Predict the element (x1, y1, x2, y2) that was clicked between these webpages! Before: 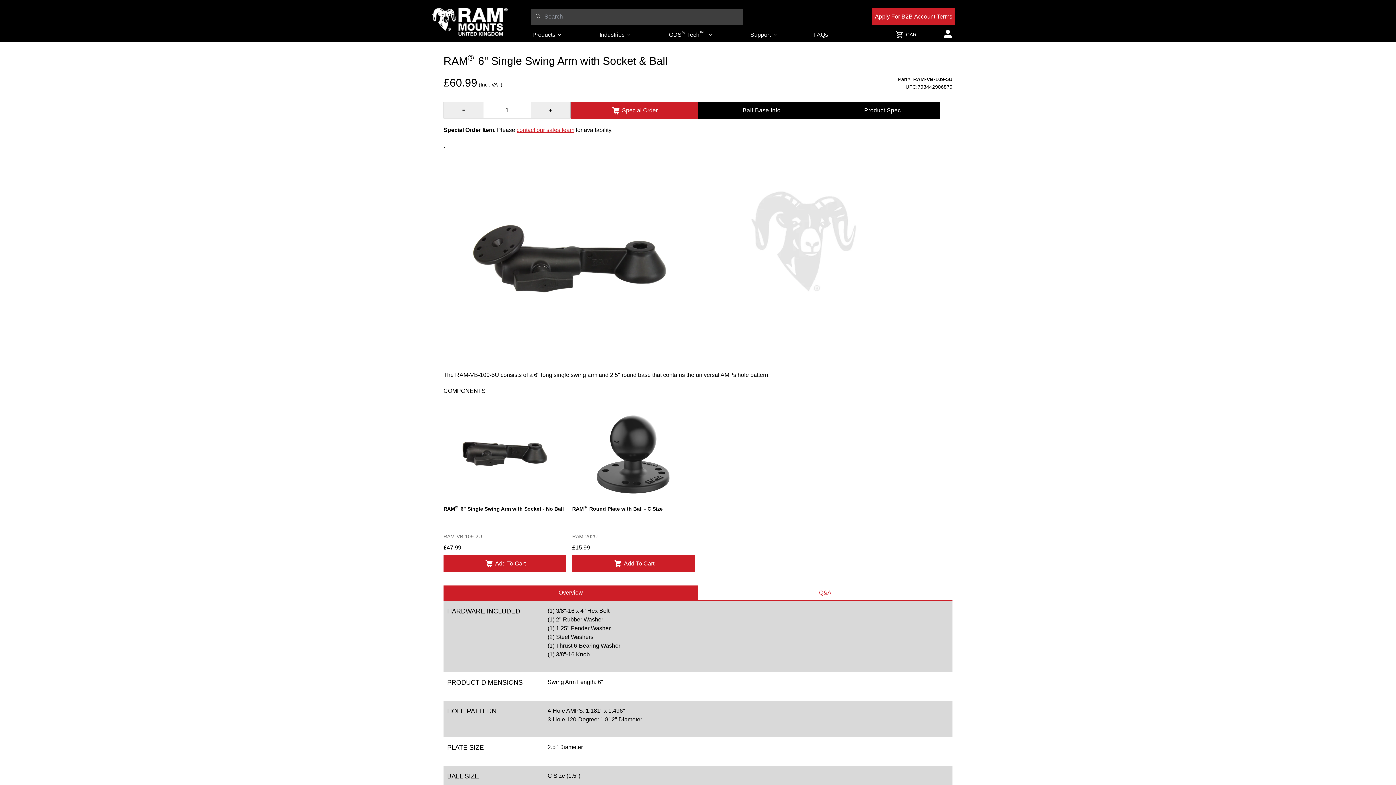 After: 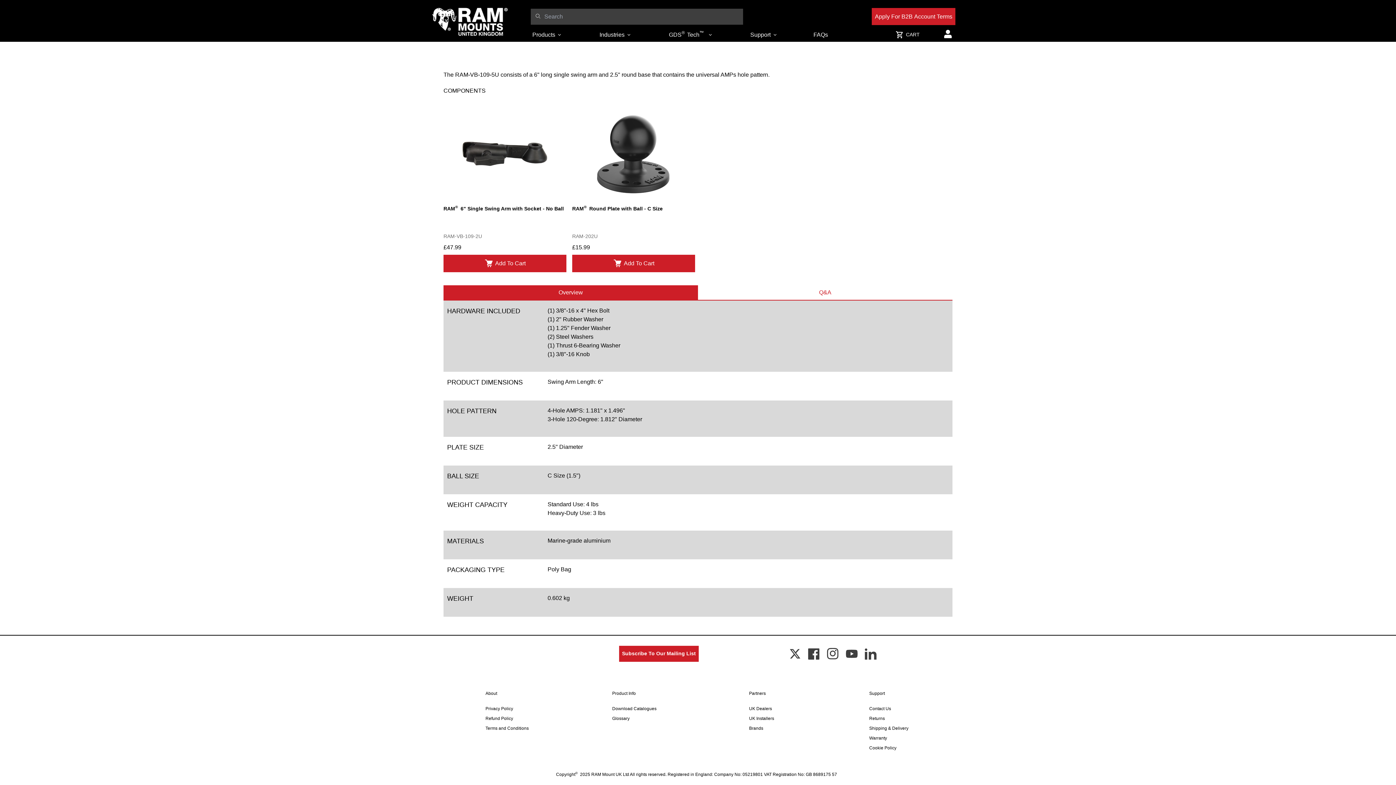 Action: bbox: (825, 101, 940, 118) label: Product Spec